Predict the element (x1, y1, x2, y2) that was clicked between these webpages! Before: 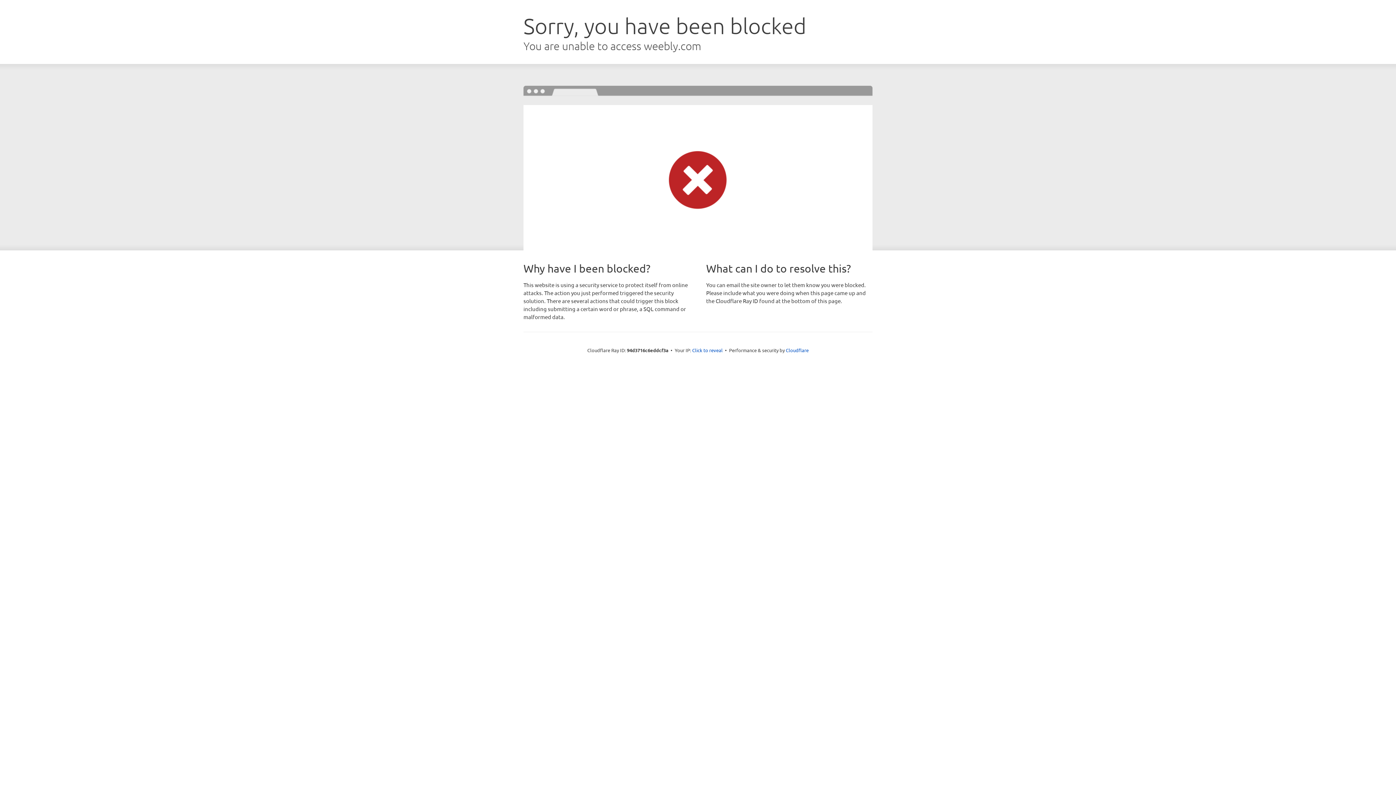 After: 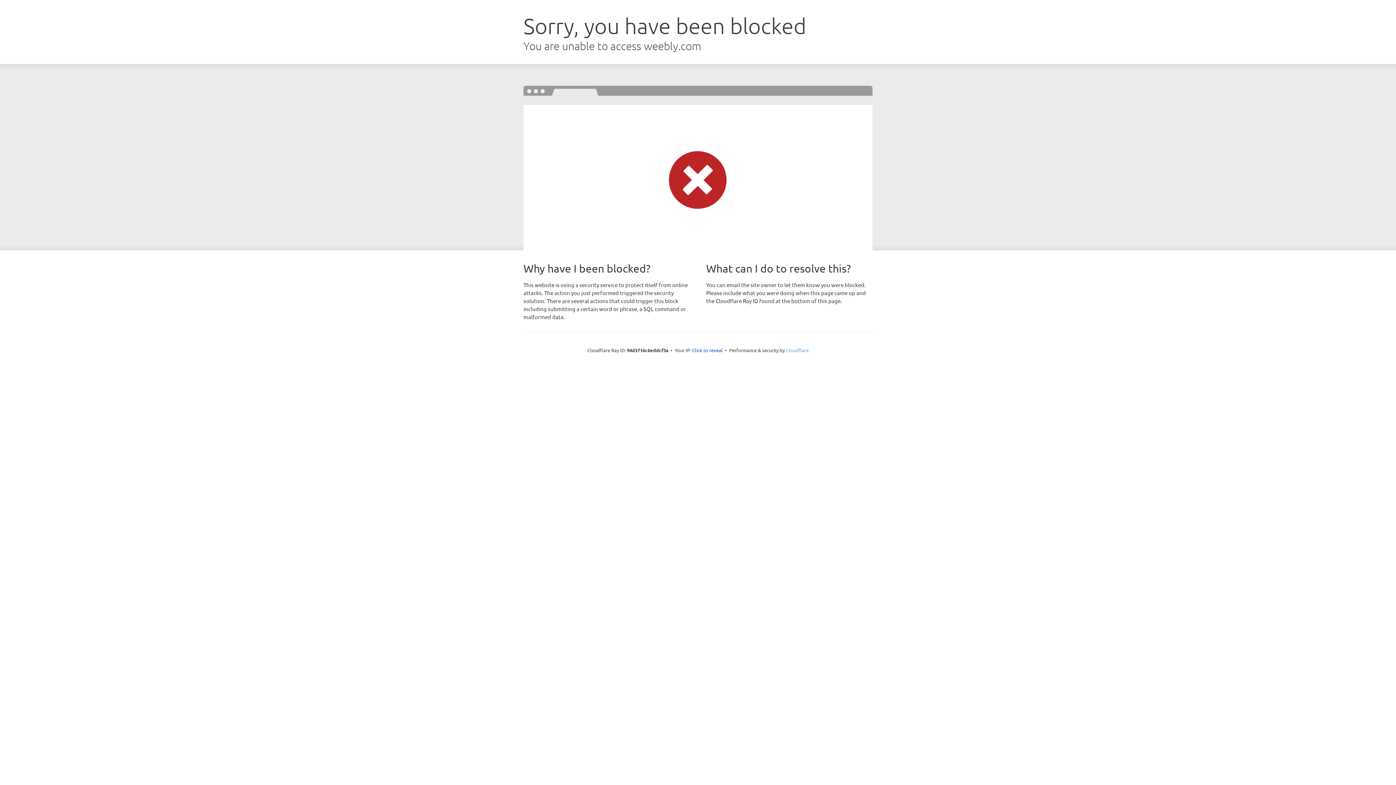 Action: label: Cloudflare bbox: (786, 347, 808, 353)